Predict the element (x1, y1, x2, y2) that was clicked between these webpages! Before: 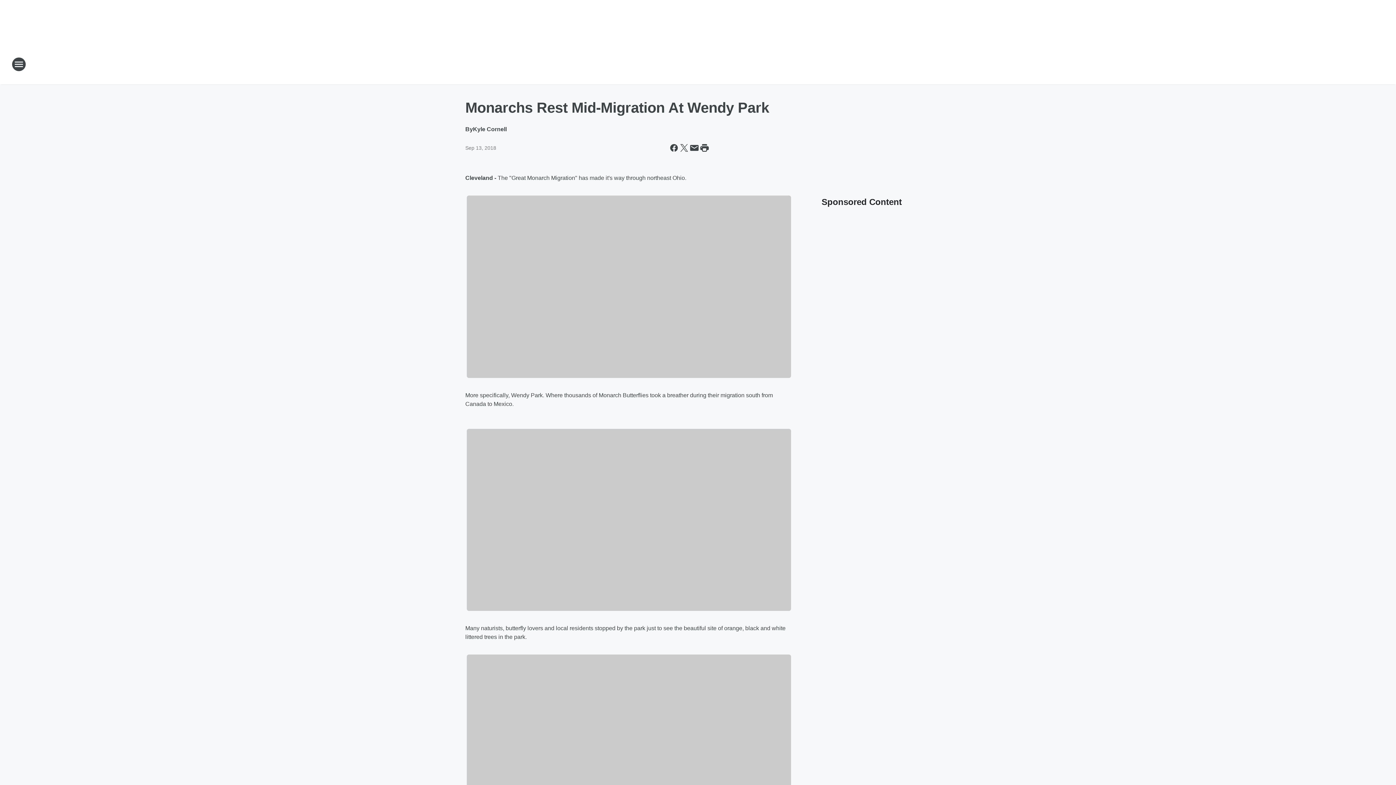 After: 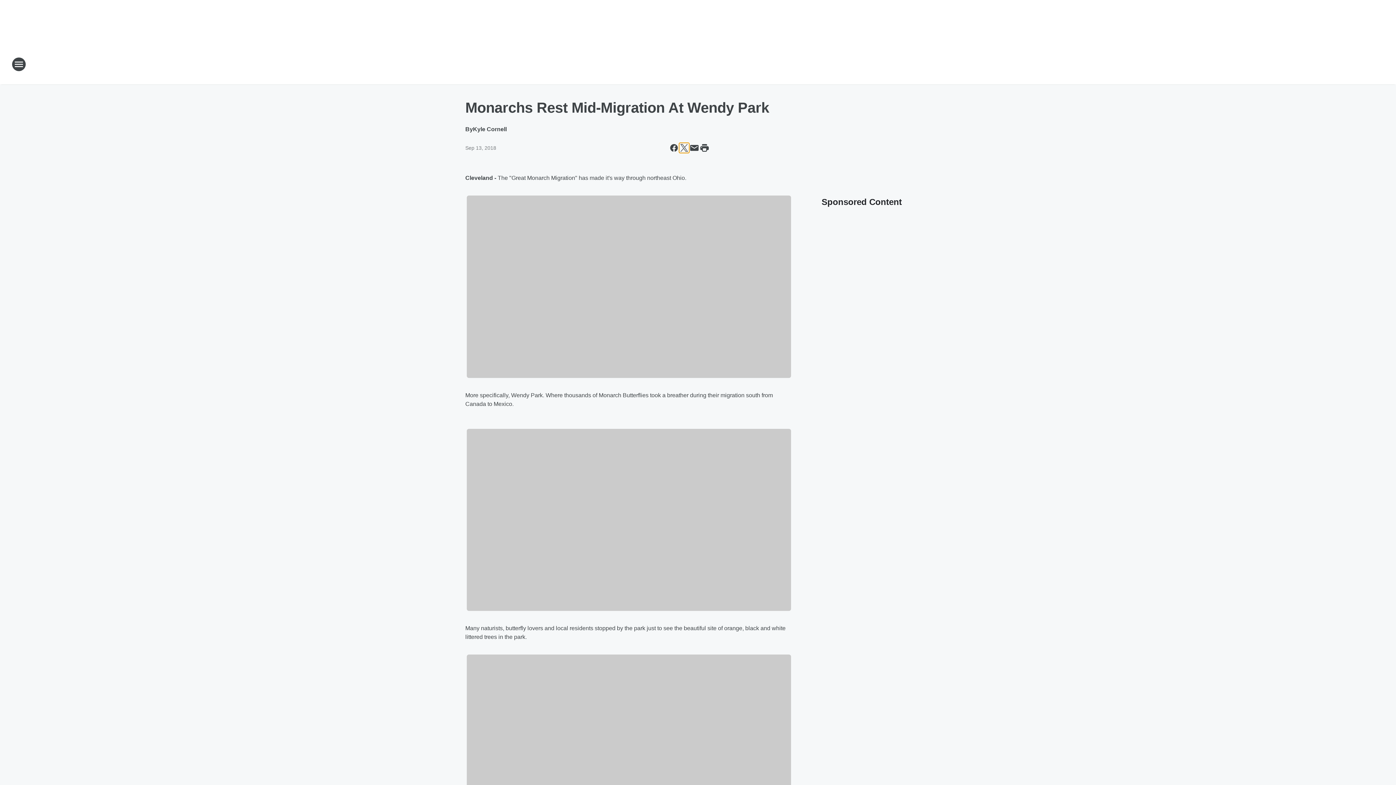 Action: label: Share this page on X bbox: (679, 142, 689, 153)